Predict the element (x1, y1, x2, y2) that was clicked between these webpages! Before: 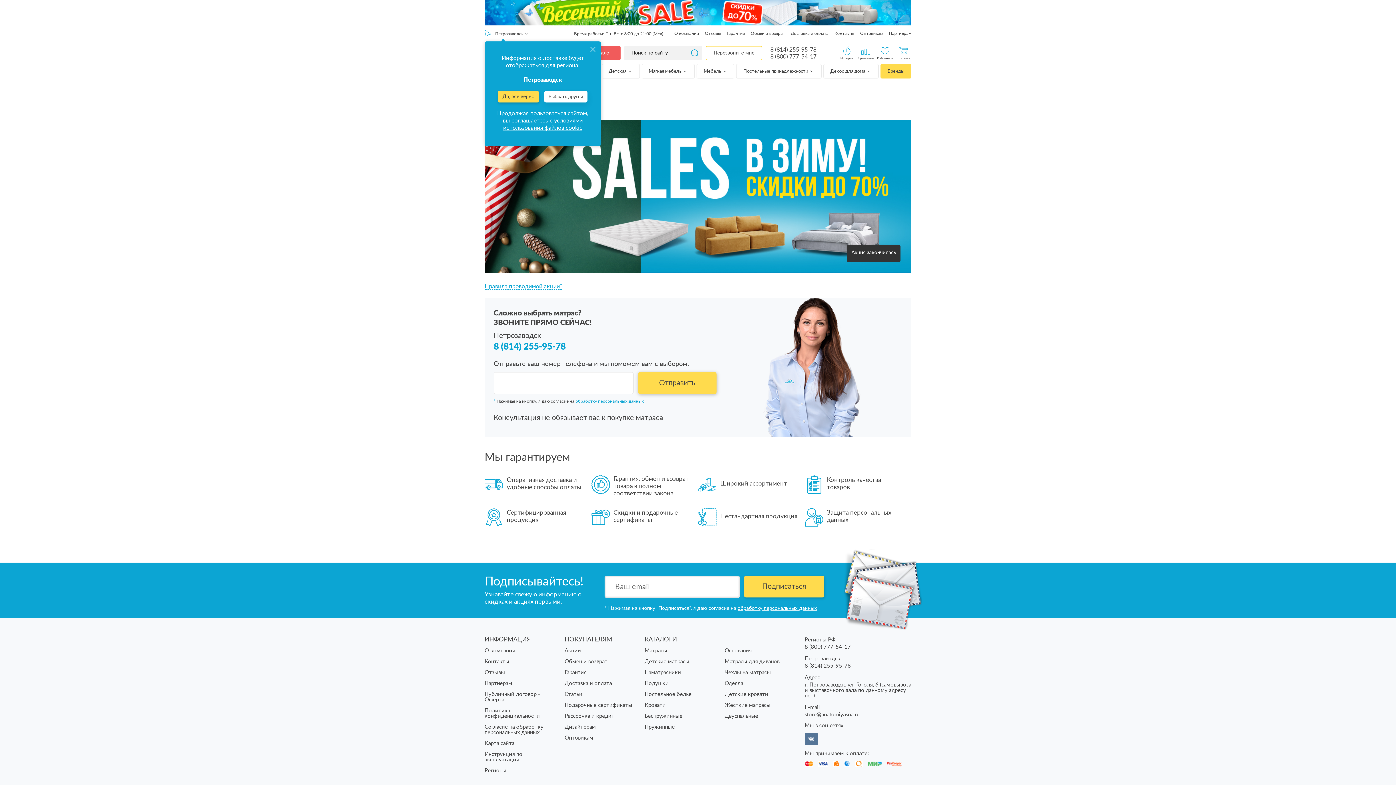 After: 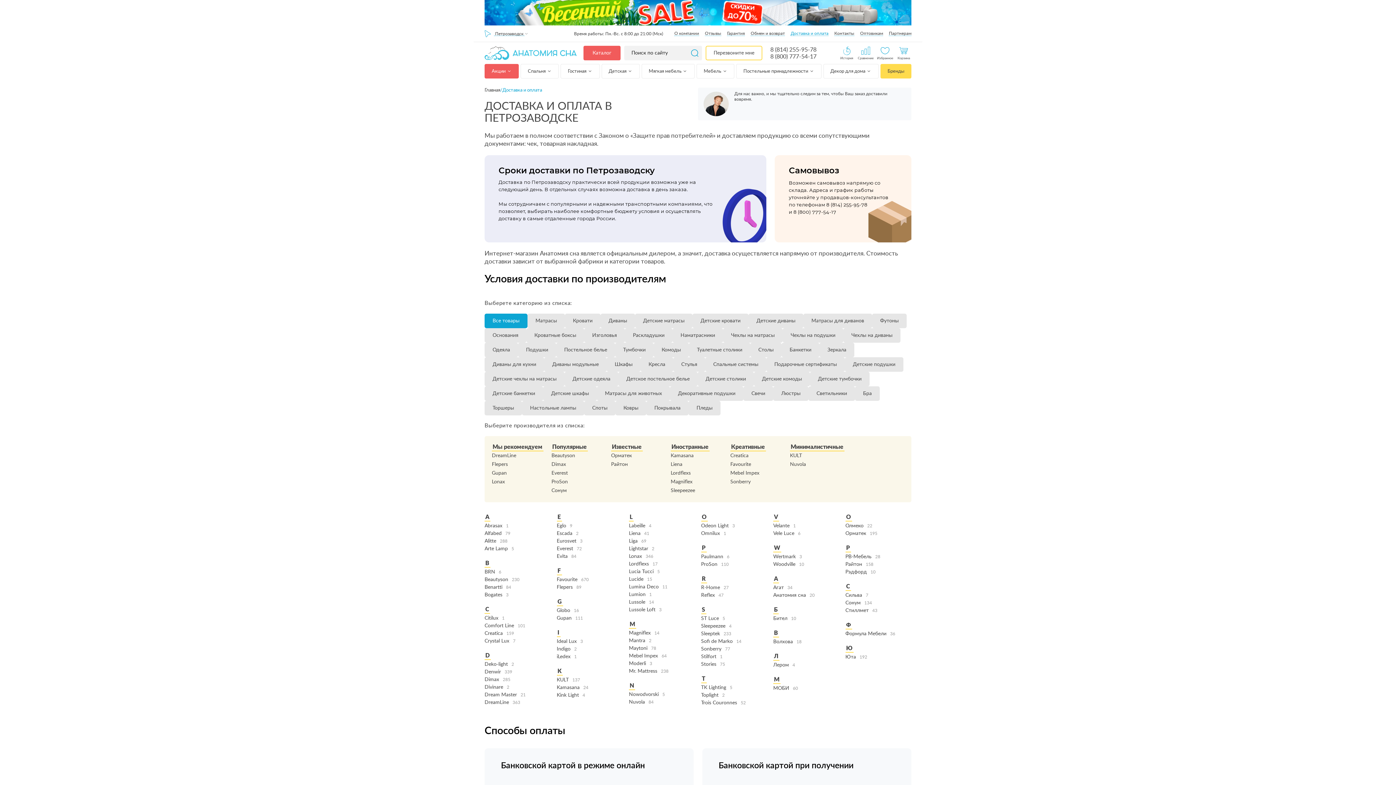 Action: bbox: (790, 31, 828, 36) label: Доставка и оплата